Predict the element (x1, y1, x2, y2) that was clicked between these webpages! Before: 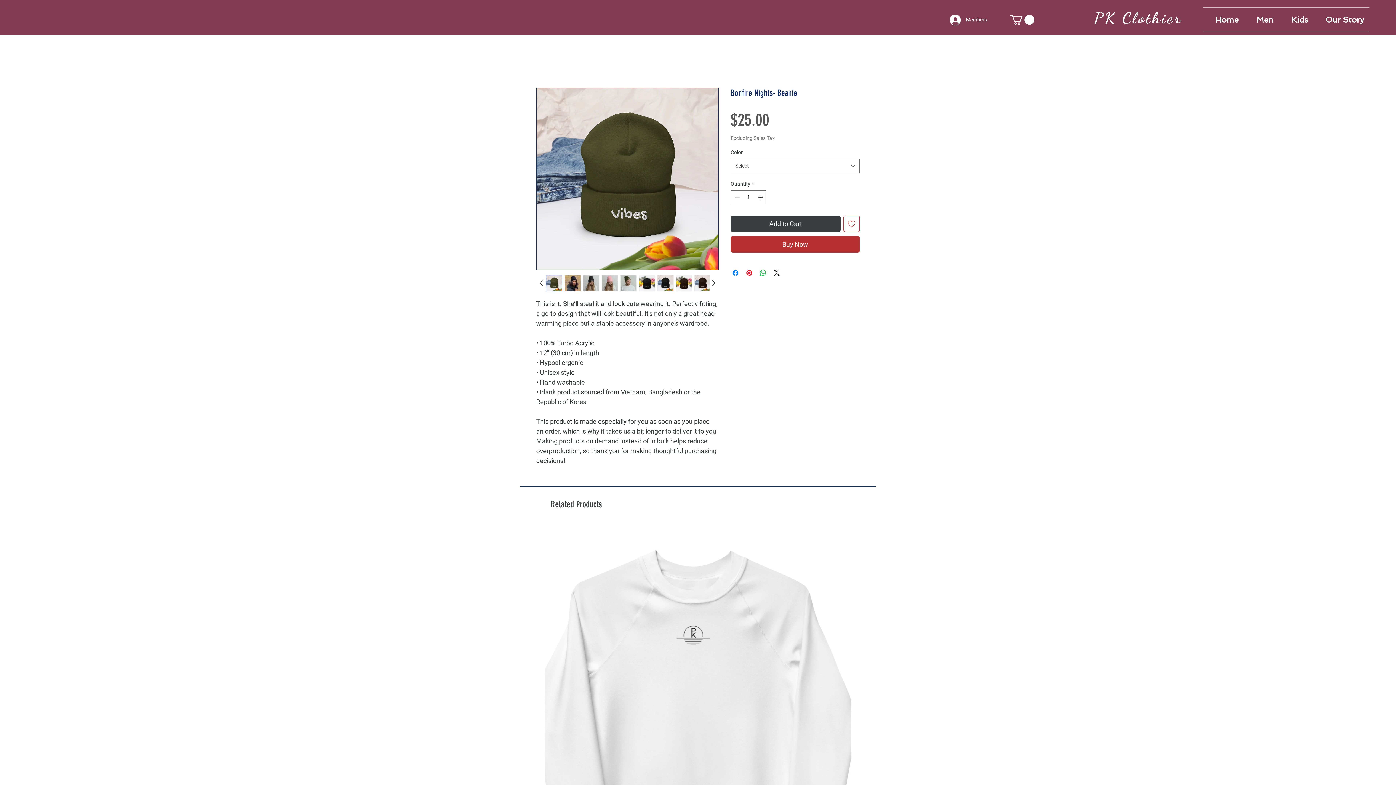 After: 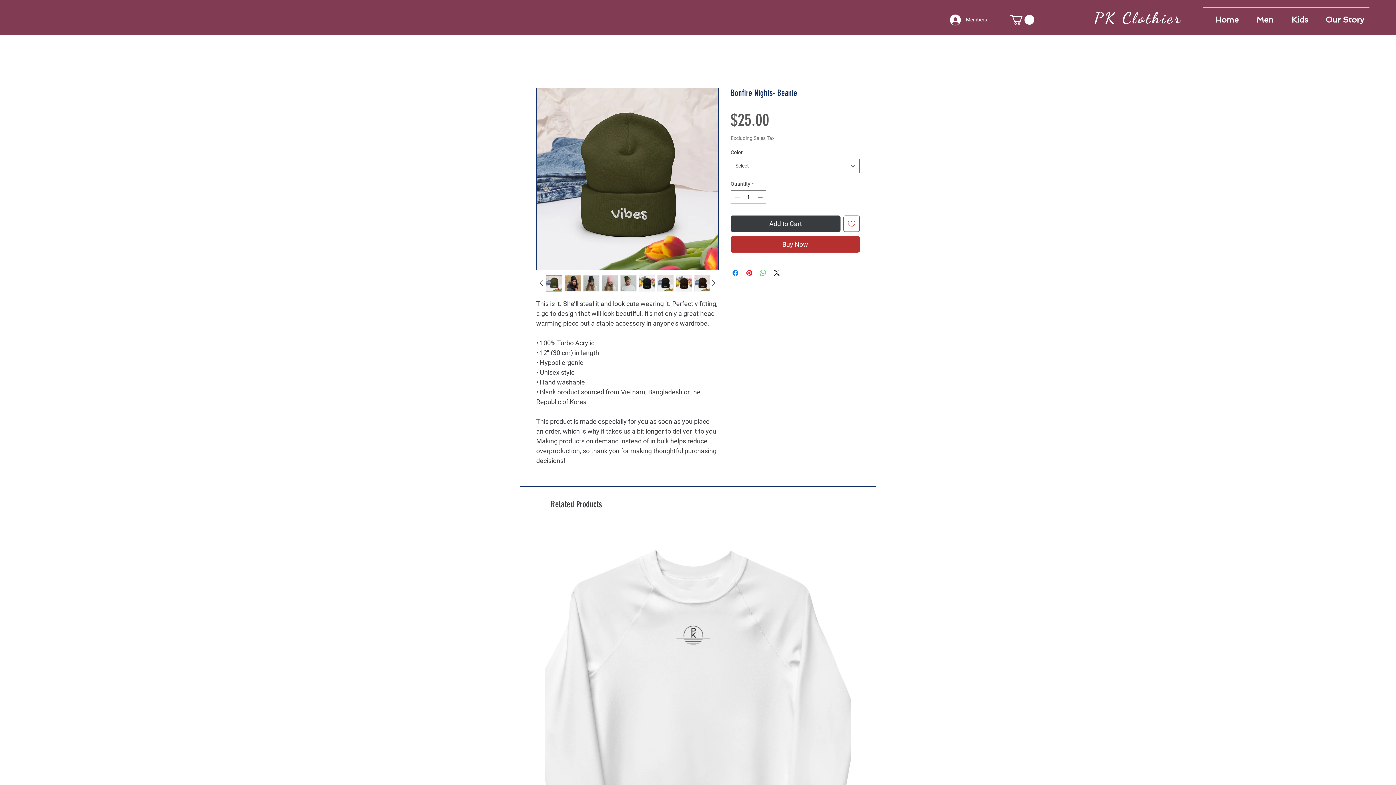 Action: label: Share on WhatsApp bbox: (758, 268, 767, 277)